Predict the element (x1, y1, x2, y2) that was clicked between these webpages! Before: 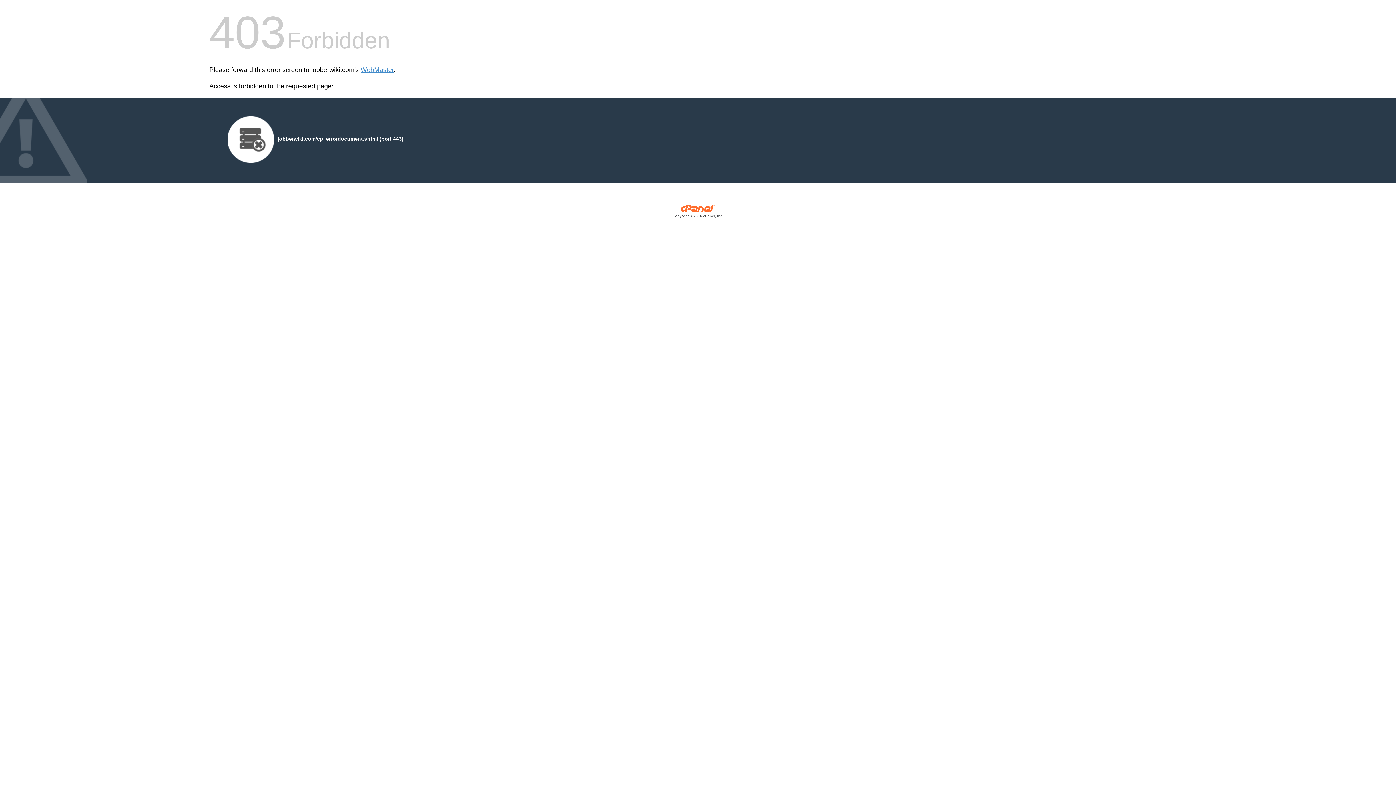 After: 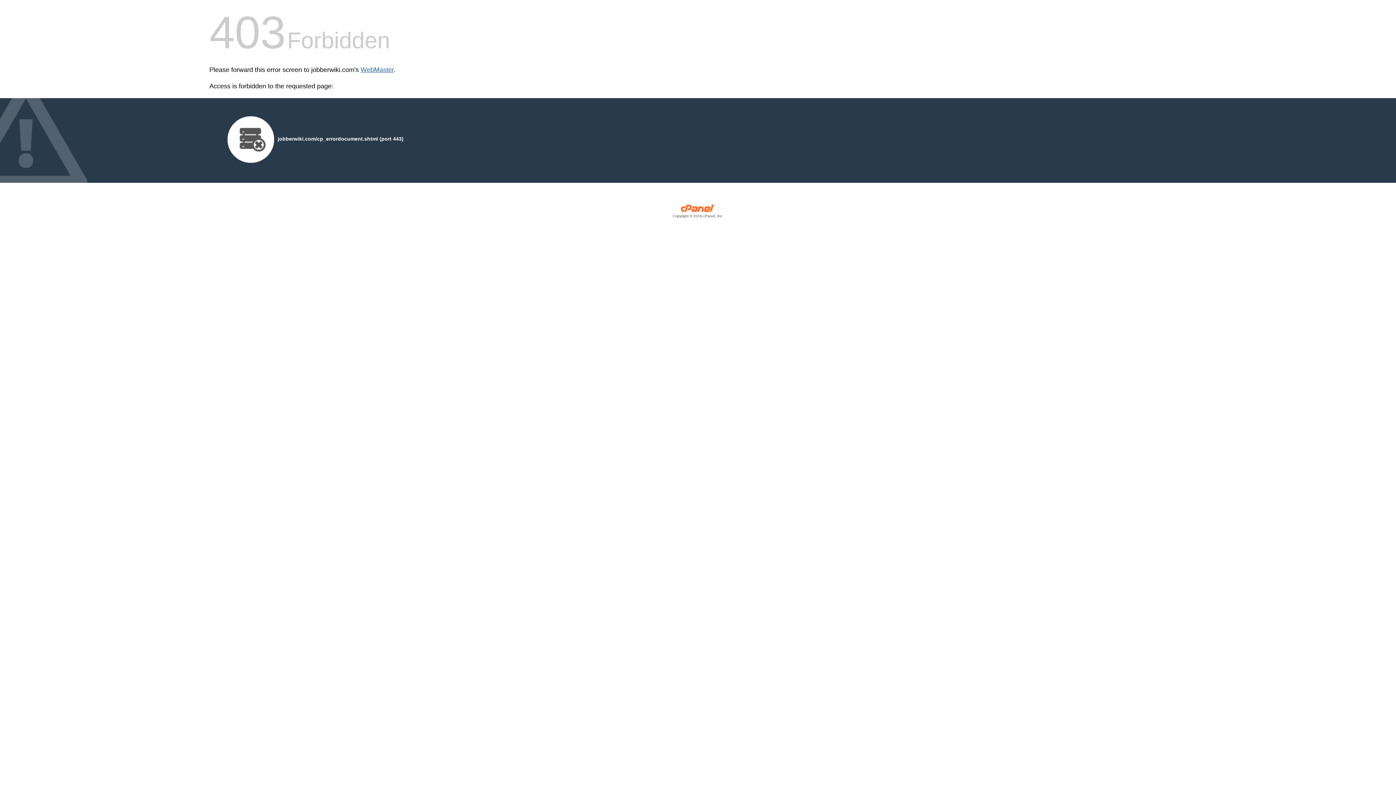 Action: bbox: (360, 66, 393, 73) label: WebMaster